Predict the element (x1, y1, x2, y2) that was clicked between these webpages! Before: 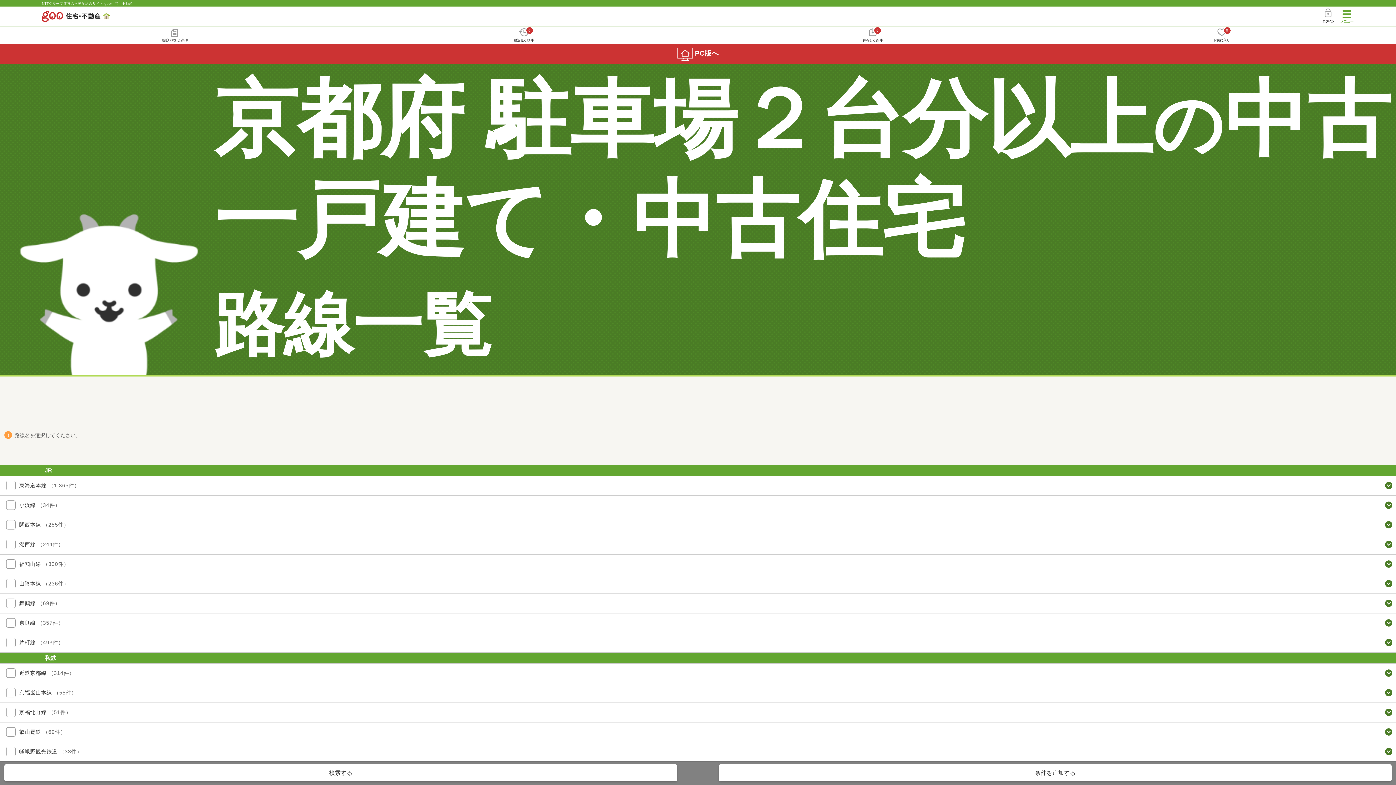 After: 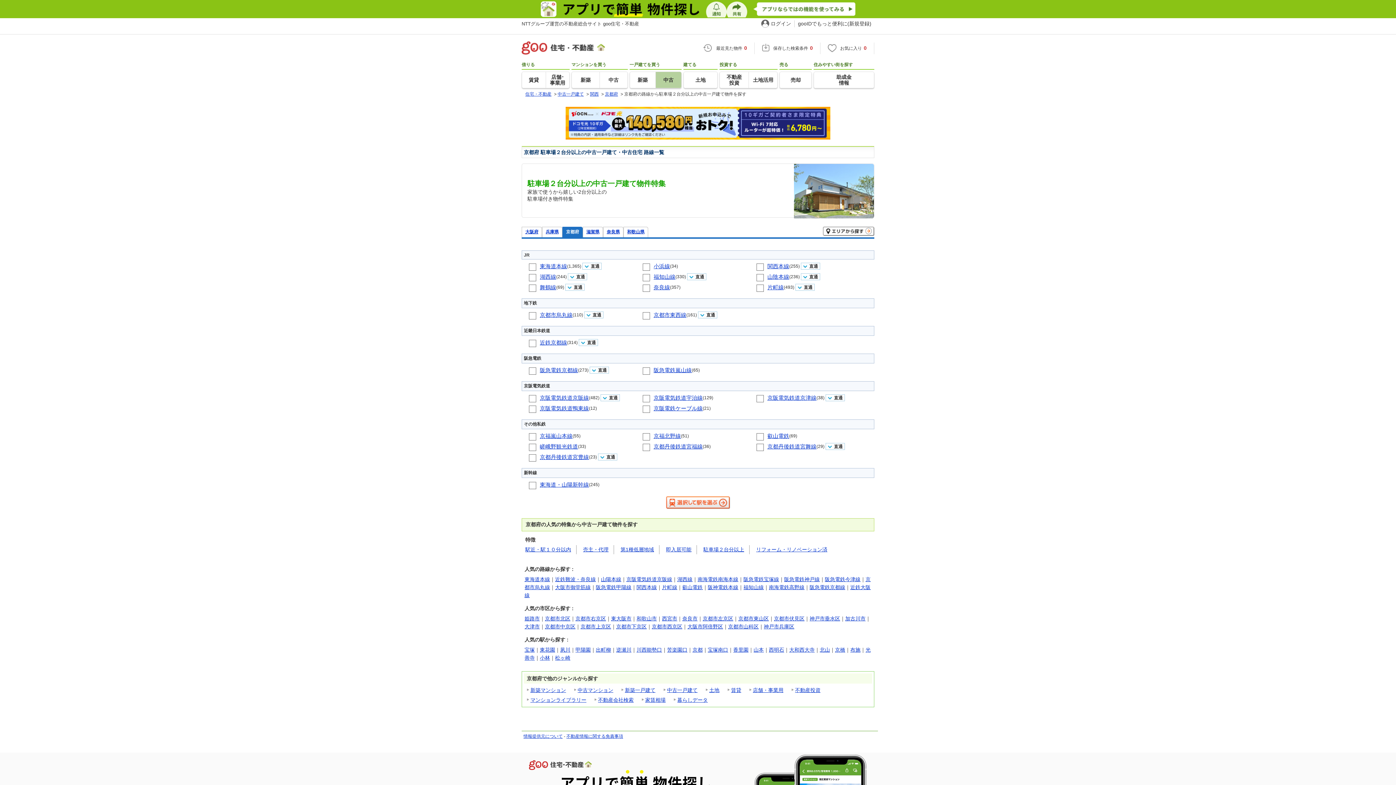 Action: bbox: (0, 43, 1396, 64) label: PC版へ